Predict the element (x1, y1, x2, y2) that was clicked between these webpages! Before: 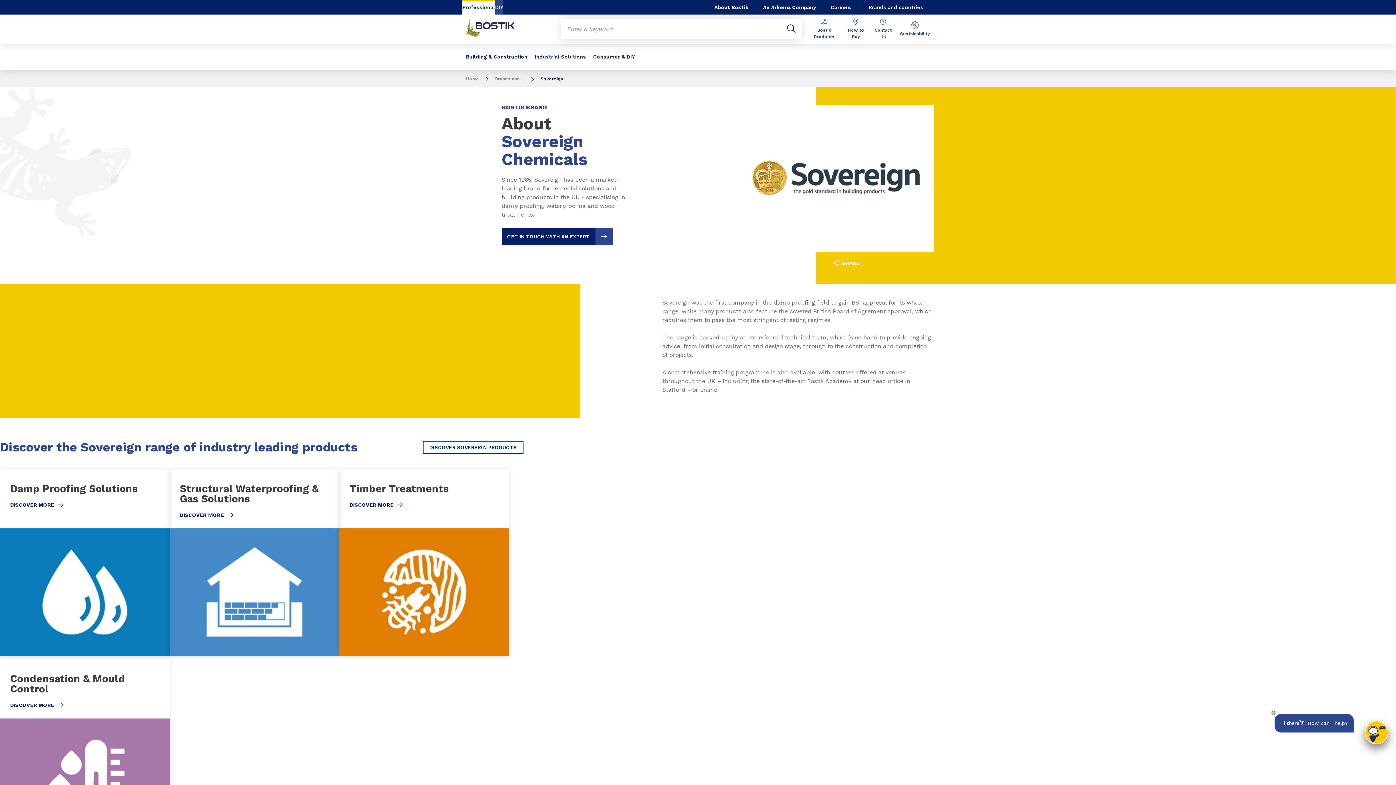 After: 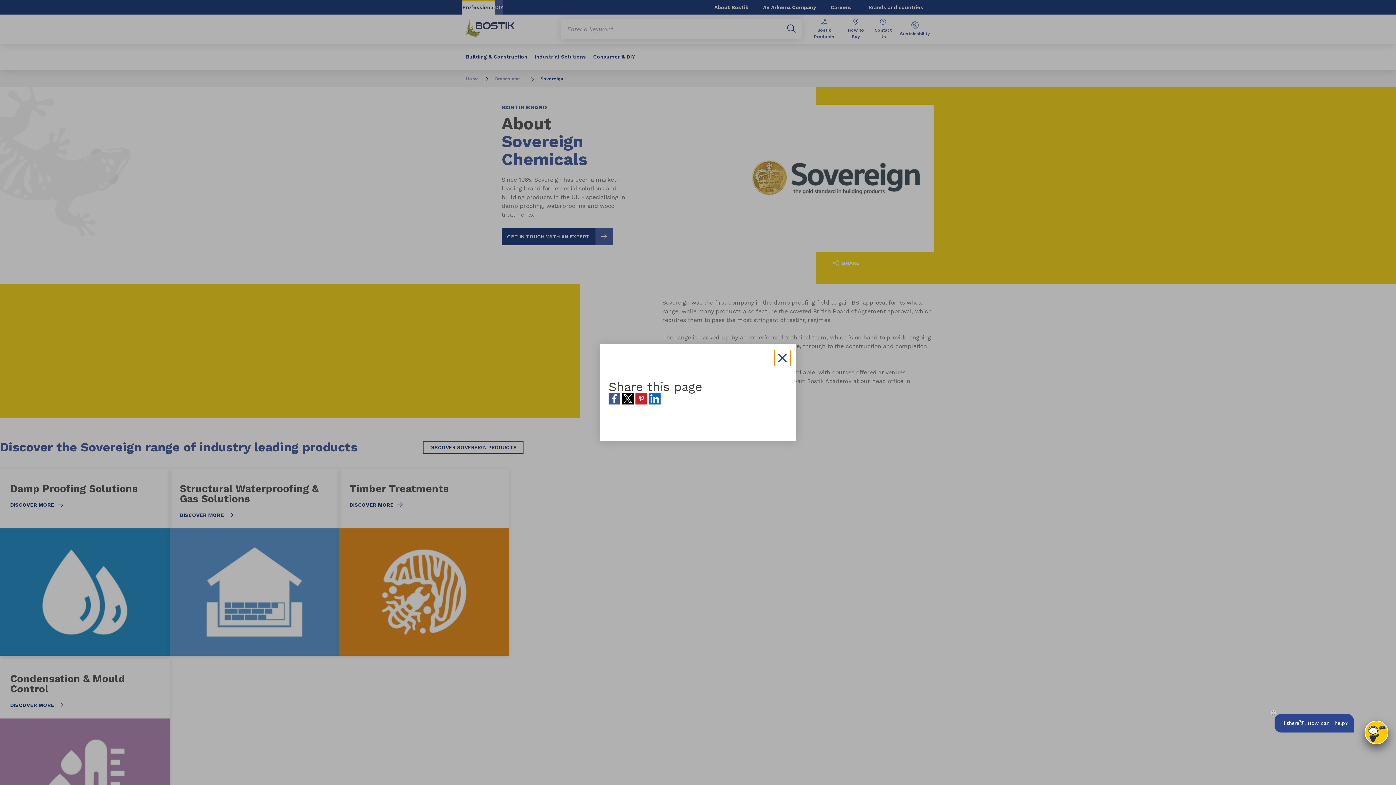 Action: label:  SHARE bbox: (816, 253, 877, 272)